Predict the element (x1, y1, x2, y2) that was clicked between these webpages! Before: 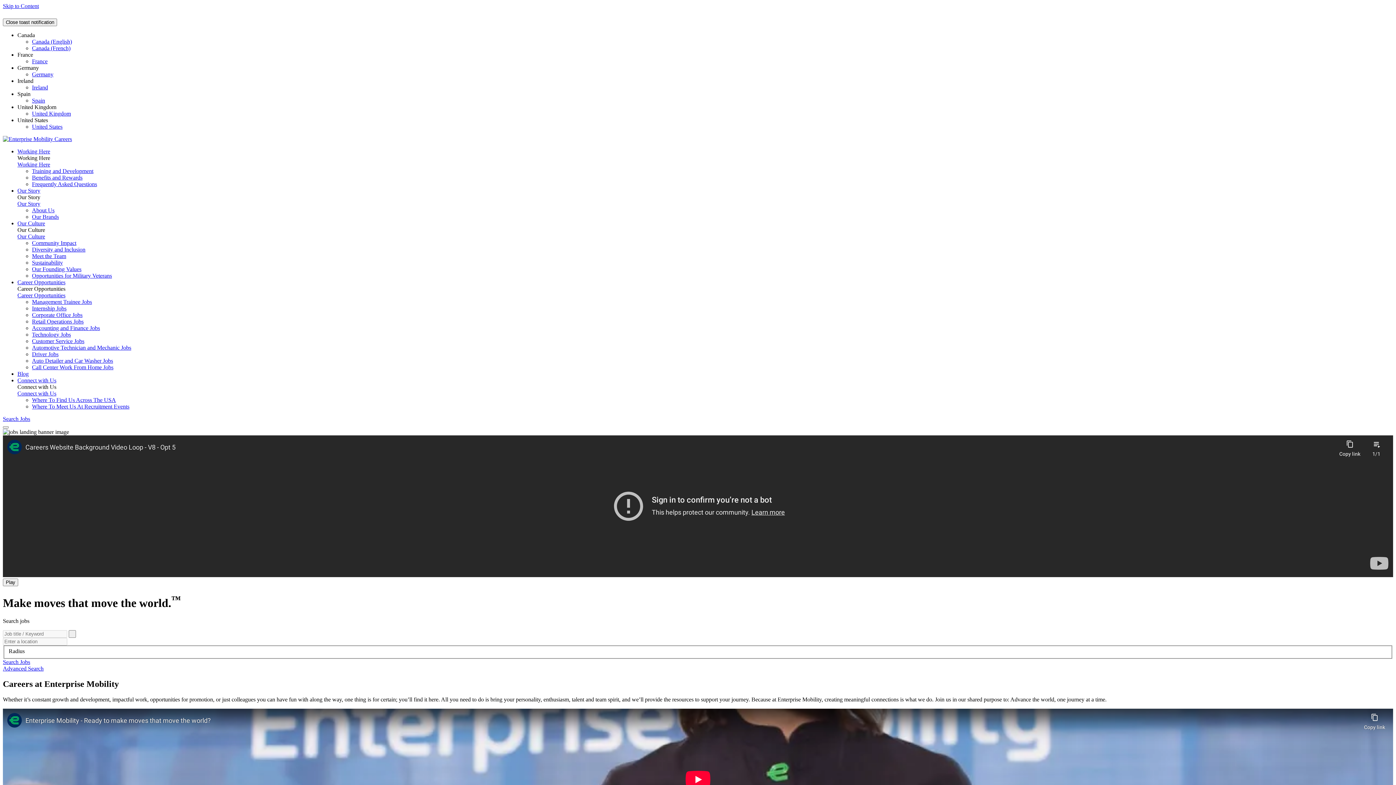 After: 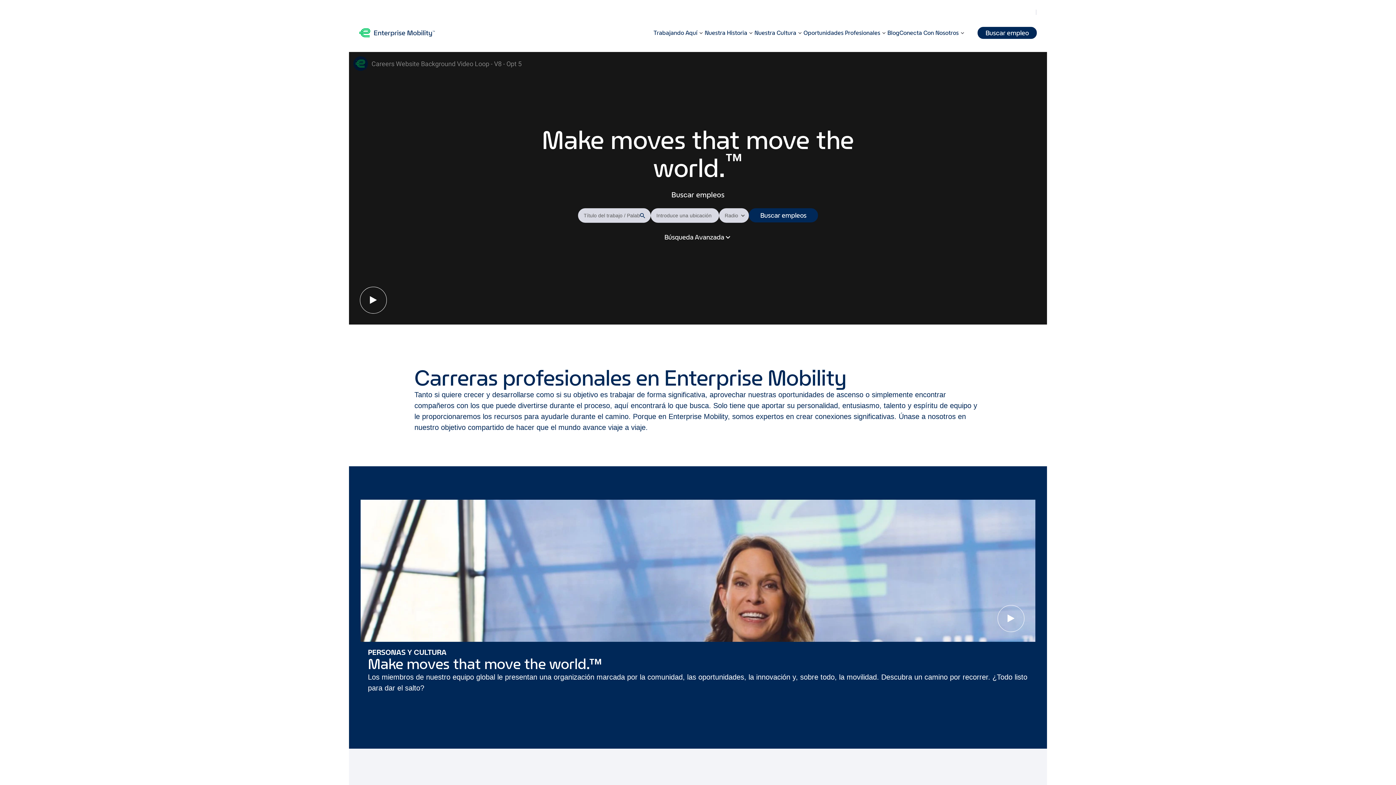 Action: bbox: (32, 97, 45, 103) label: Spain